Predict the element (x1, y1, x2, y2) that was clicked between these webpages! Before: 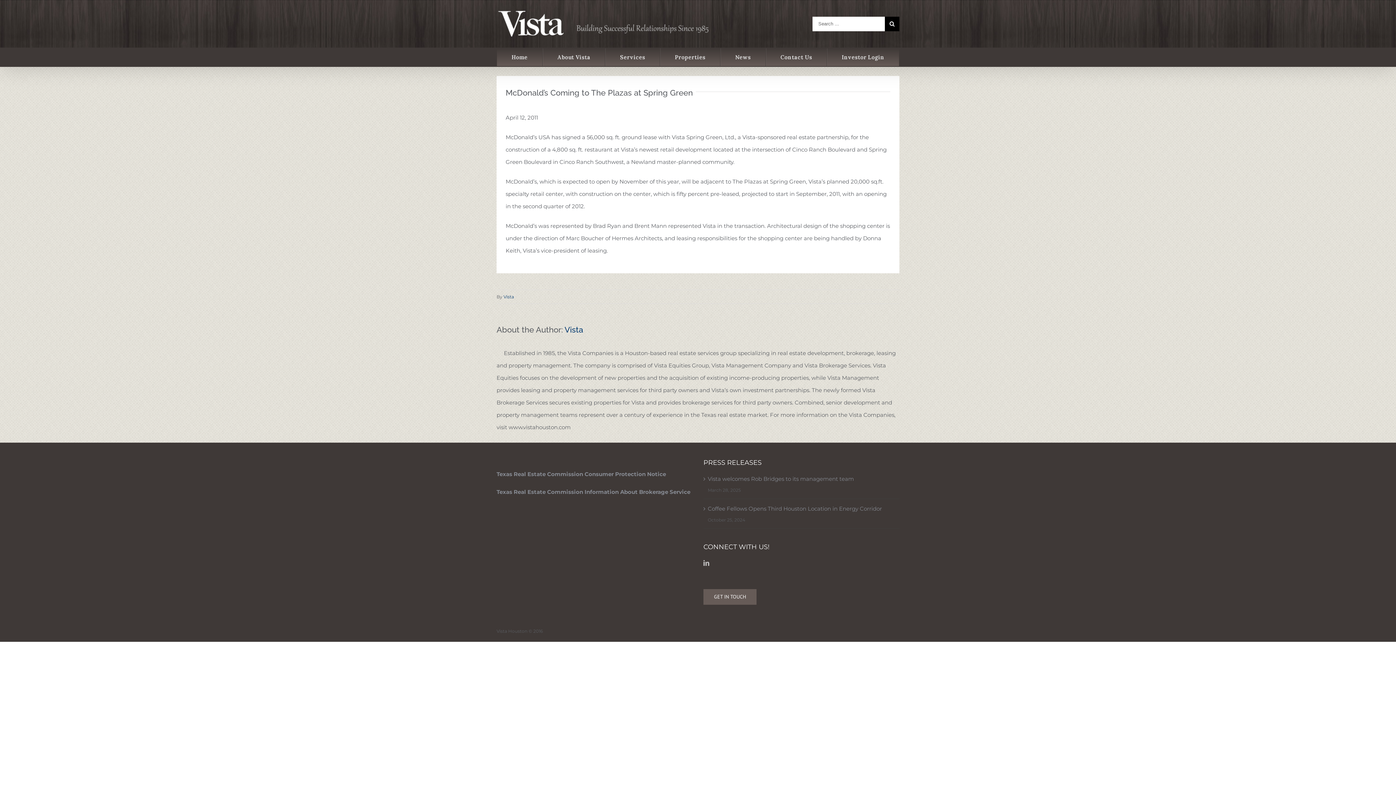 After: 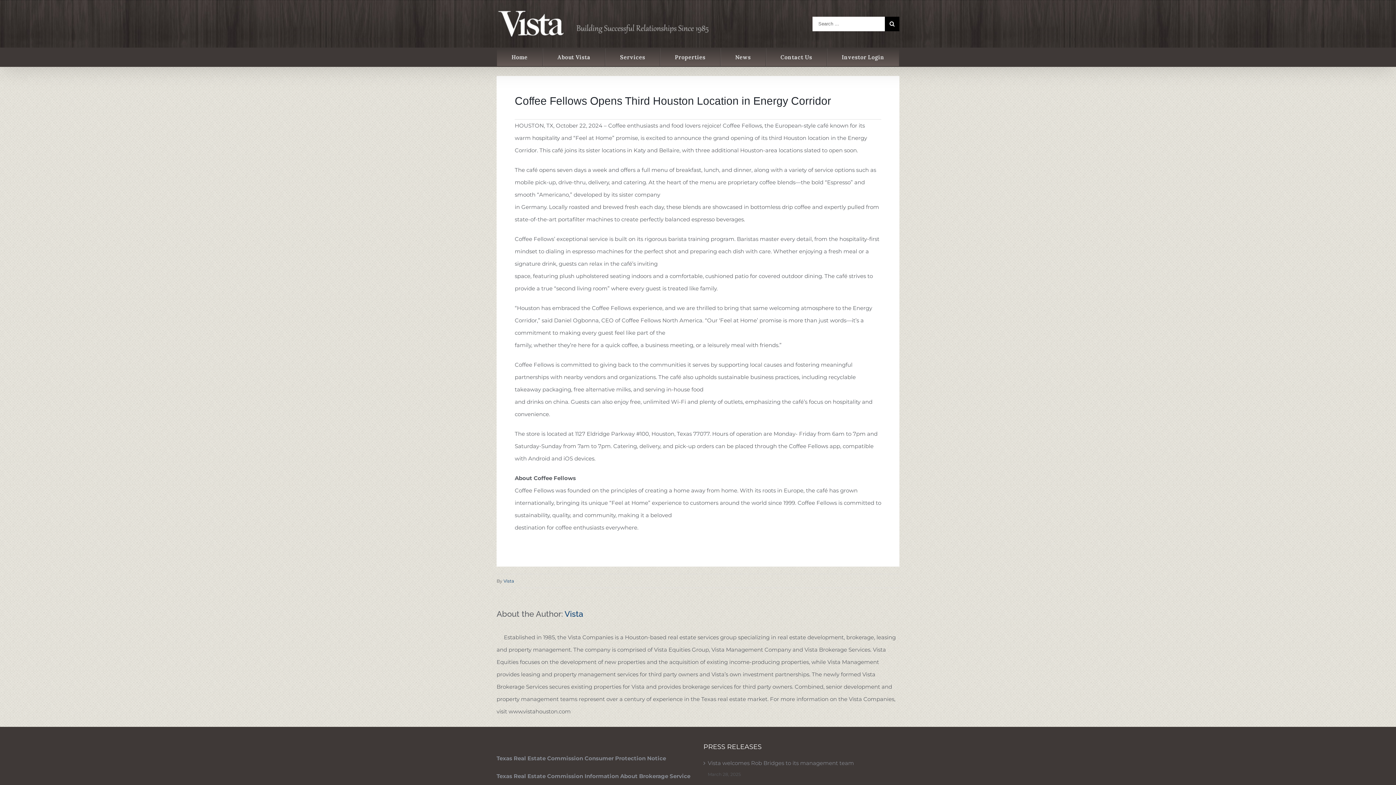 Action: label: Coffee Fellows Opens Third Houston Location in Energy Corridor bbox: (708, 502, 896, 515)